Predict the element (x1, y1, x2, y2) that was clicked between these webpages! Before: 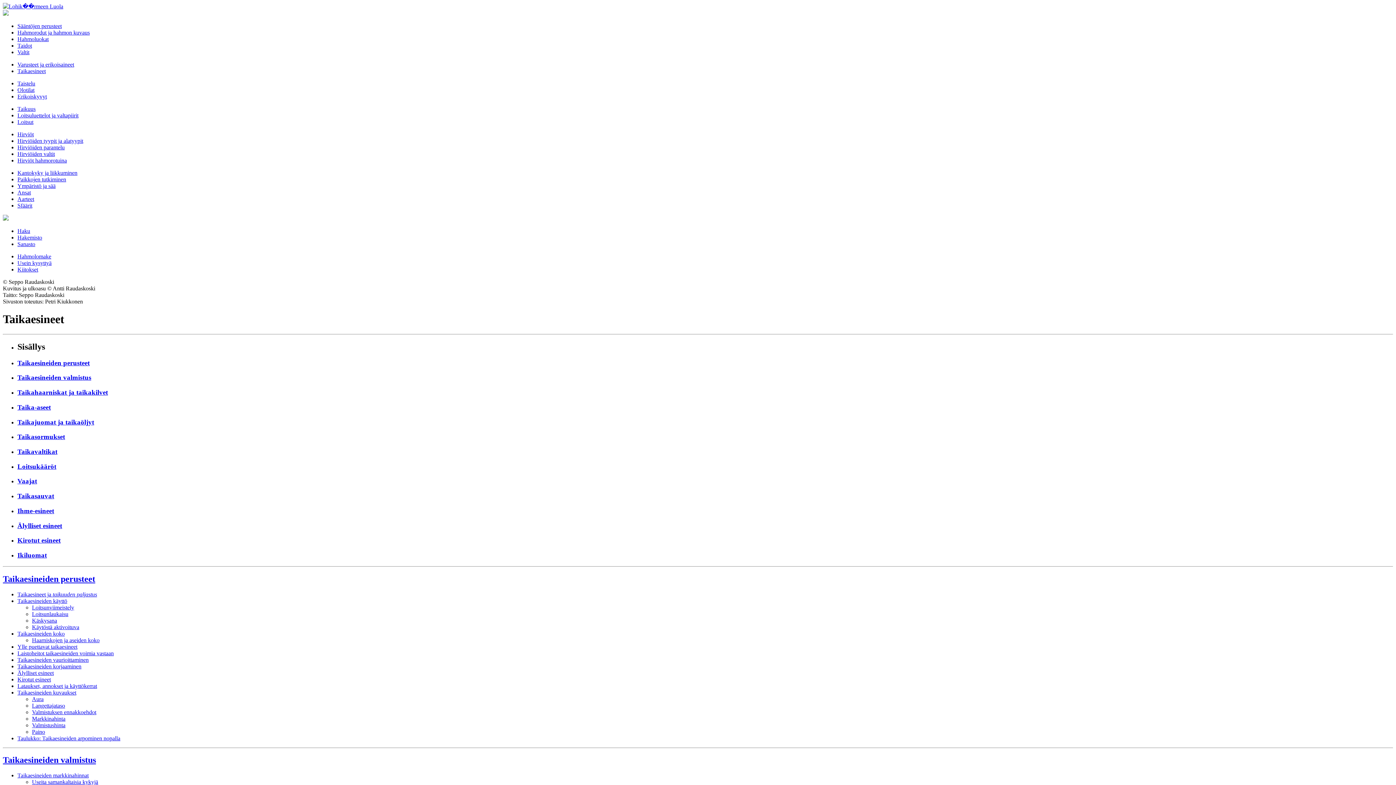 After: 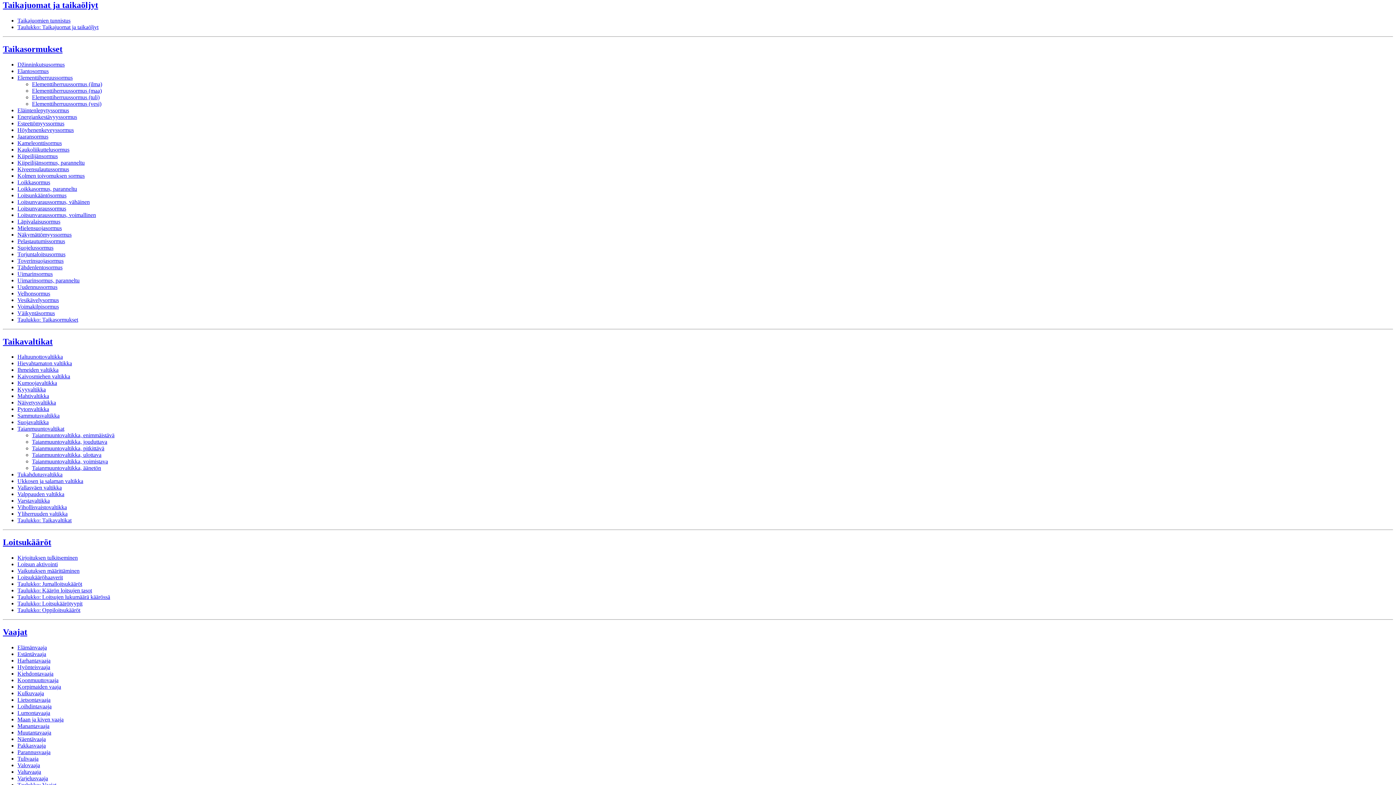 Action: bbox: (17, 418, 94, 426) label: Taikajuomat ja taikaöljyt